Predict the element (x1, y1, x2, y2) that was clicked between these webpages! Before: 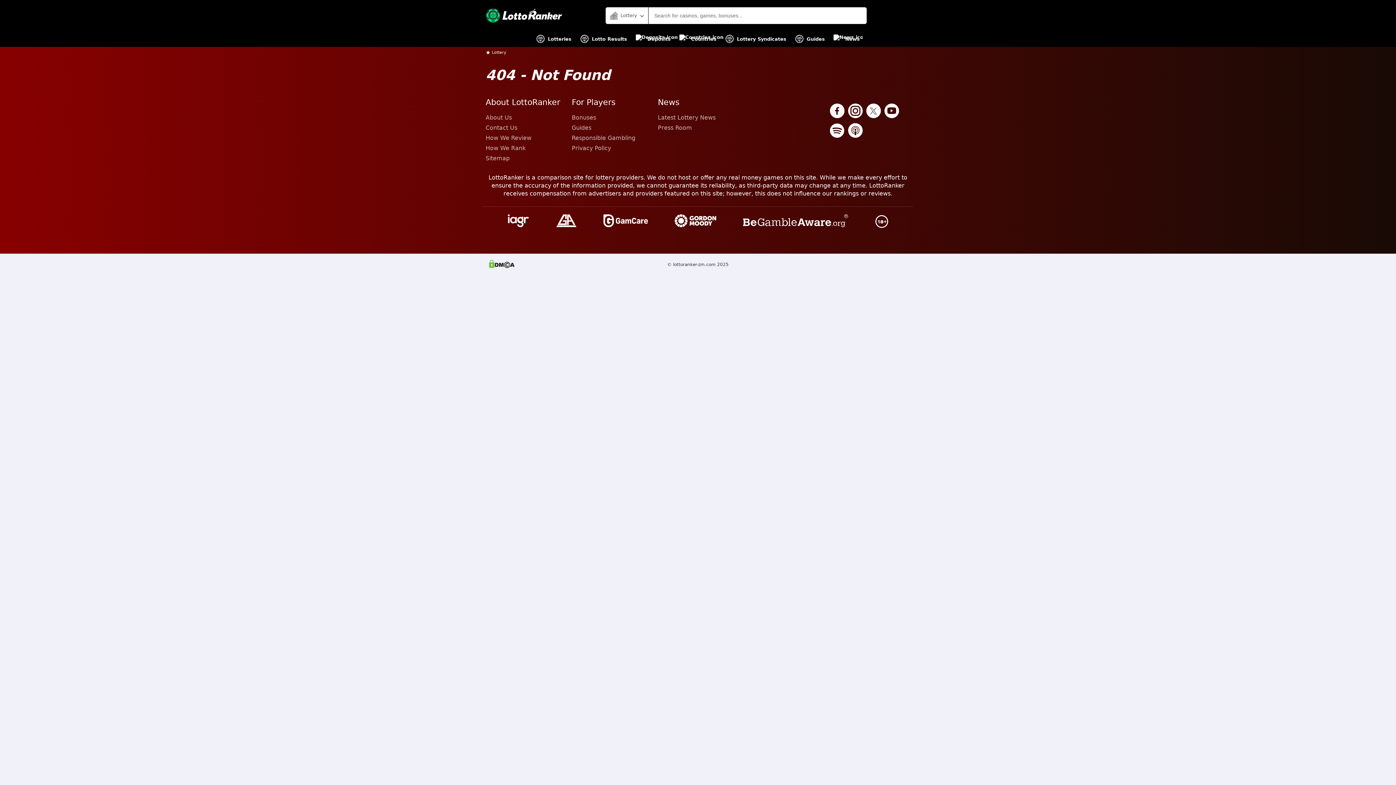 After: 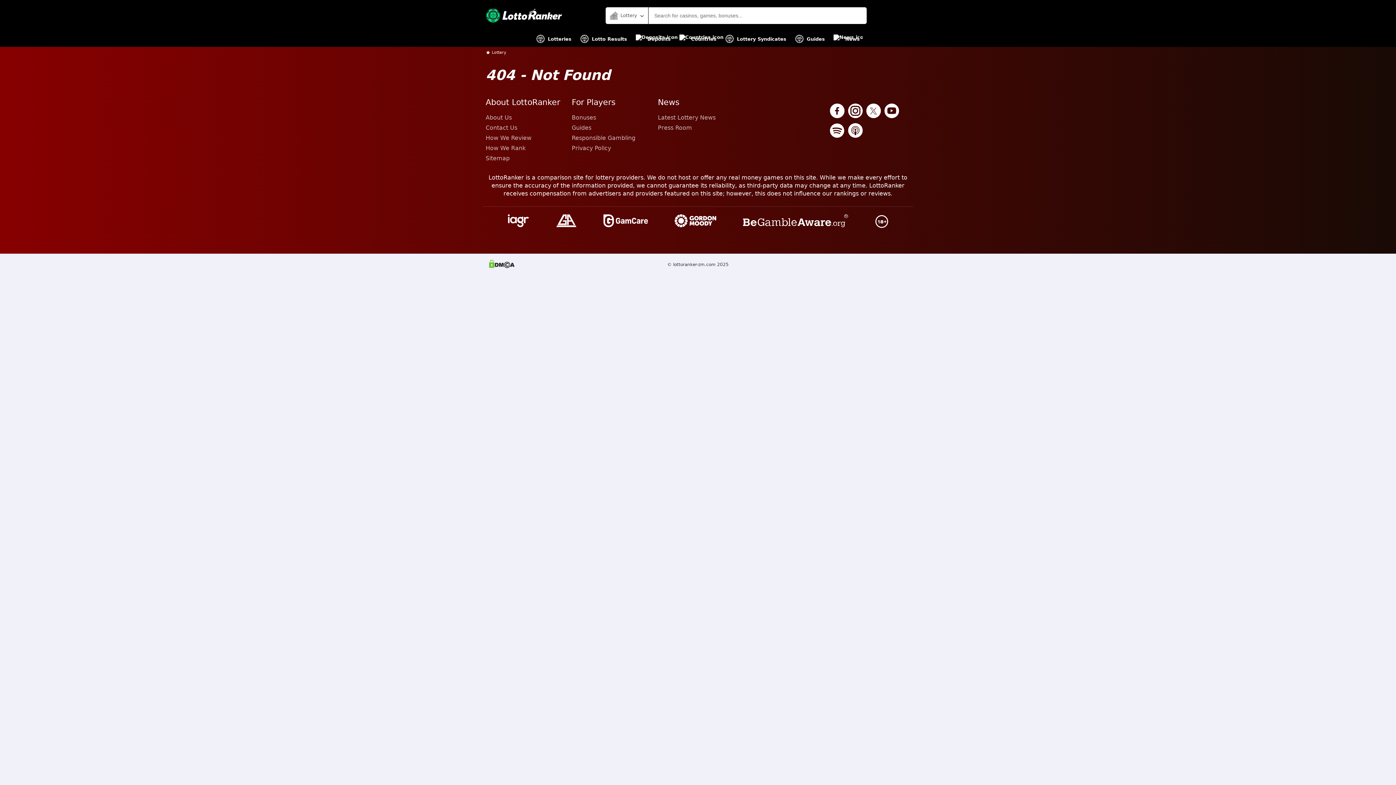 Action: bbox: (741, 212, 850, 230)